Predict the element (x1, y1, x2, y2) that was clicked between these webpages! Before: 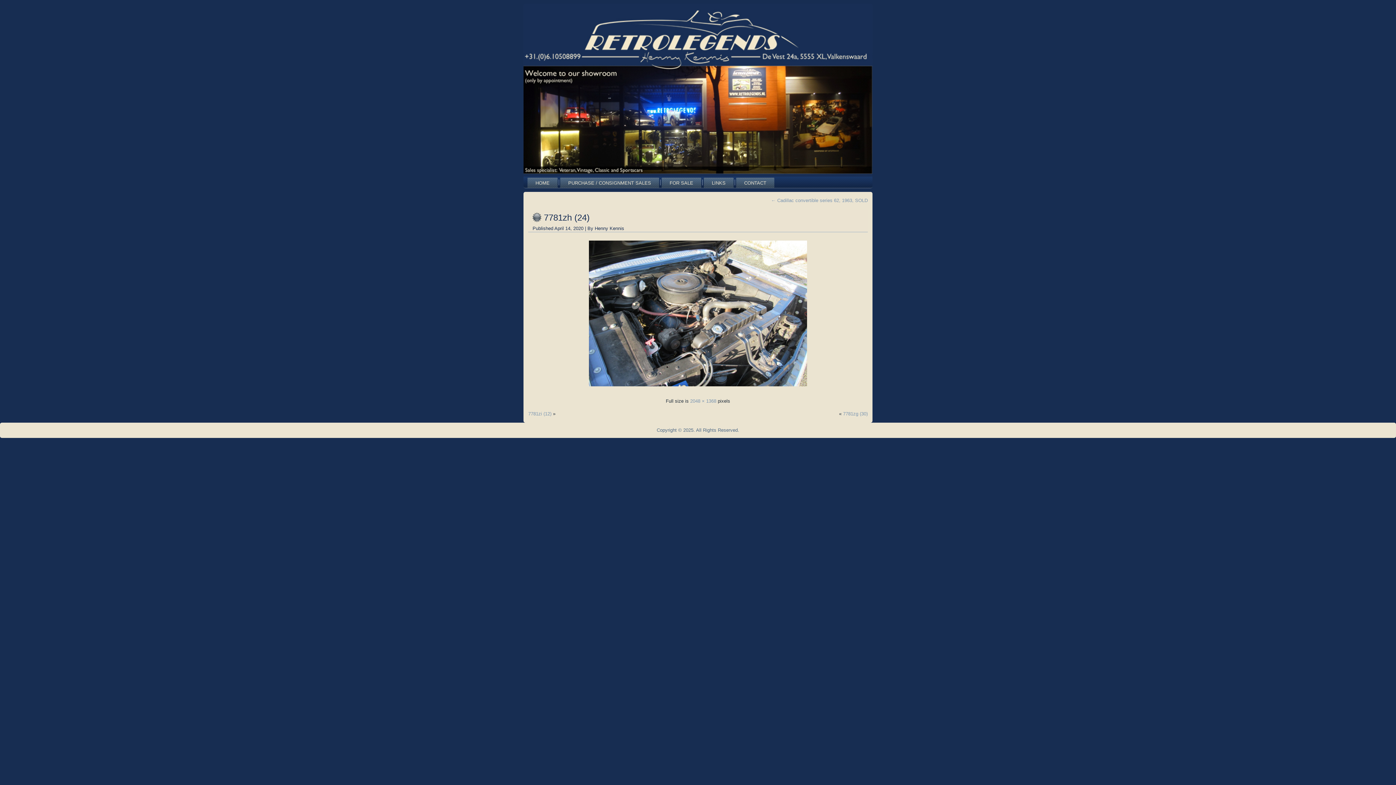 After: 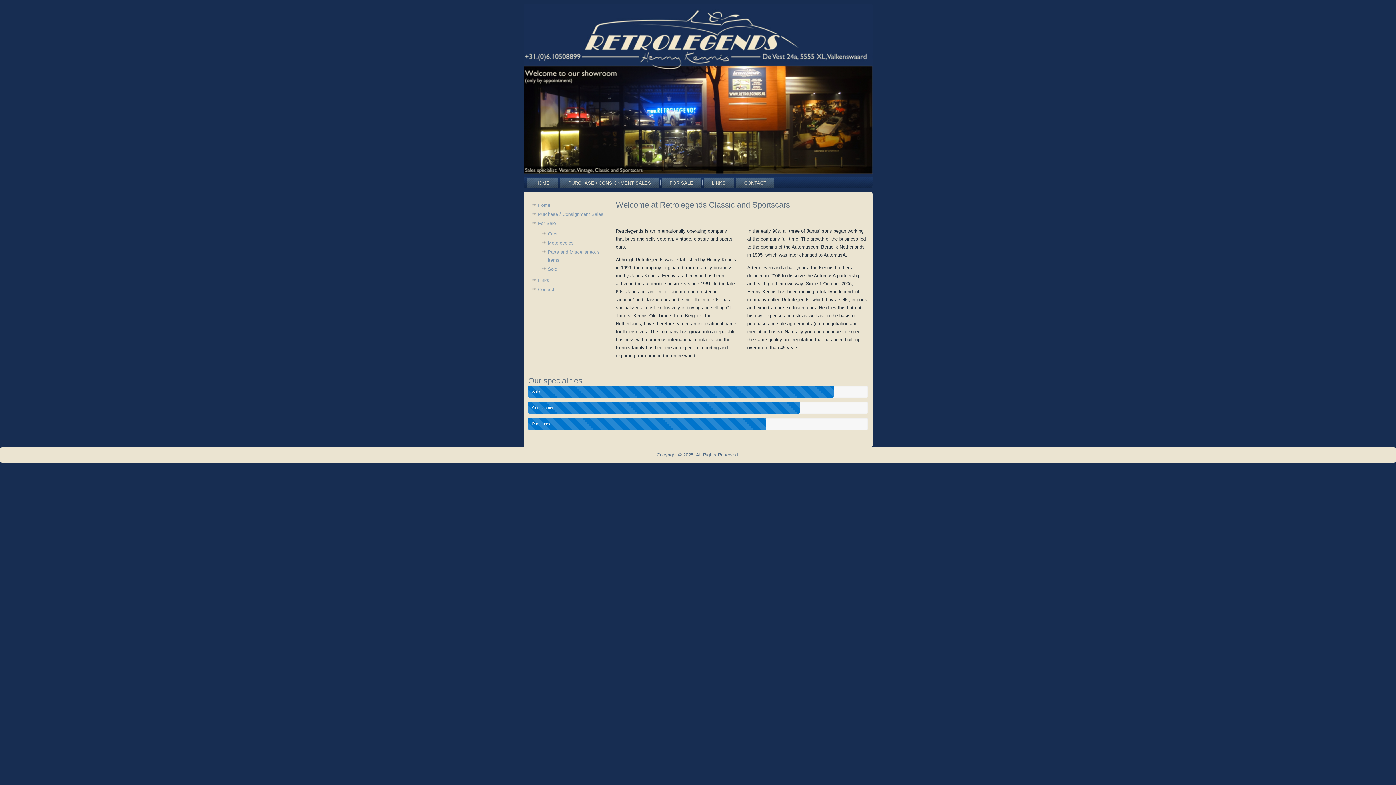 Action: bbox: (523, 3, 872, 176)